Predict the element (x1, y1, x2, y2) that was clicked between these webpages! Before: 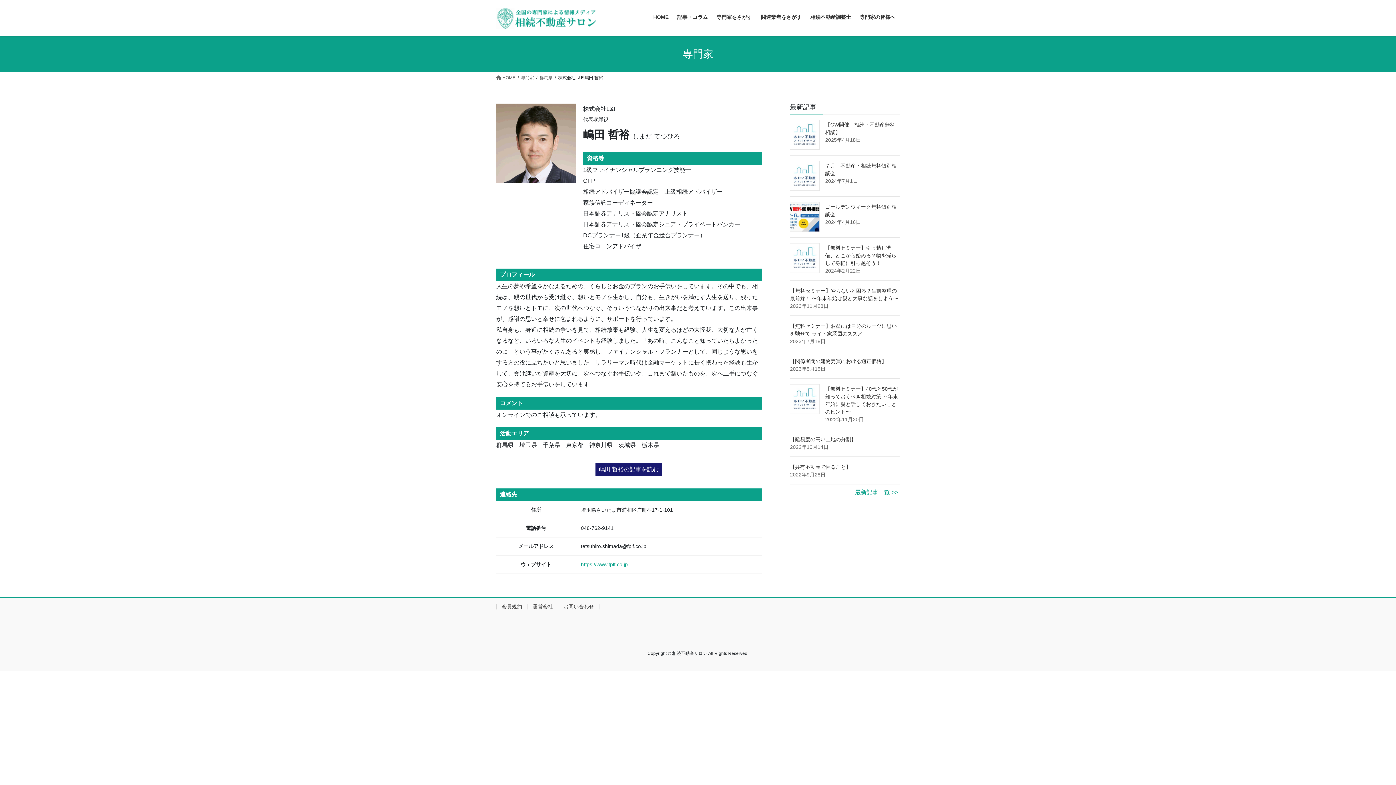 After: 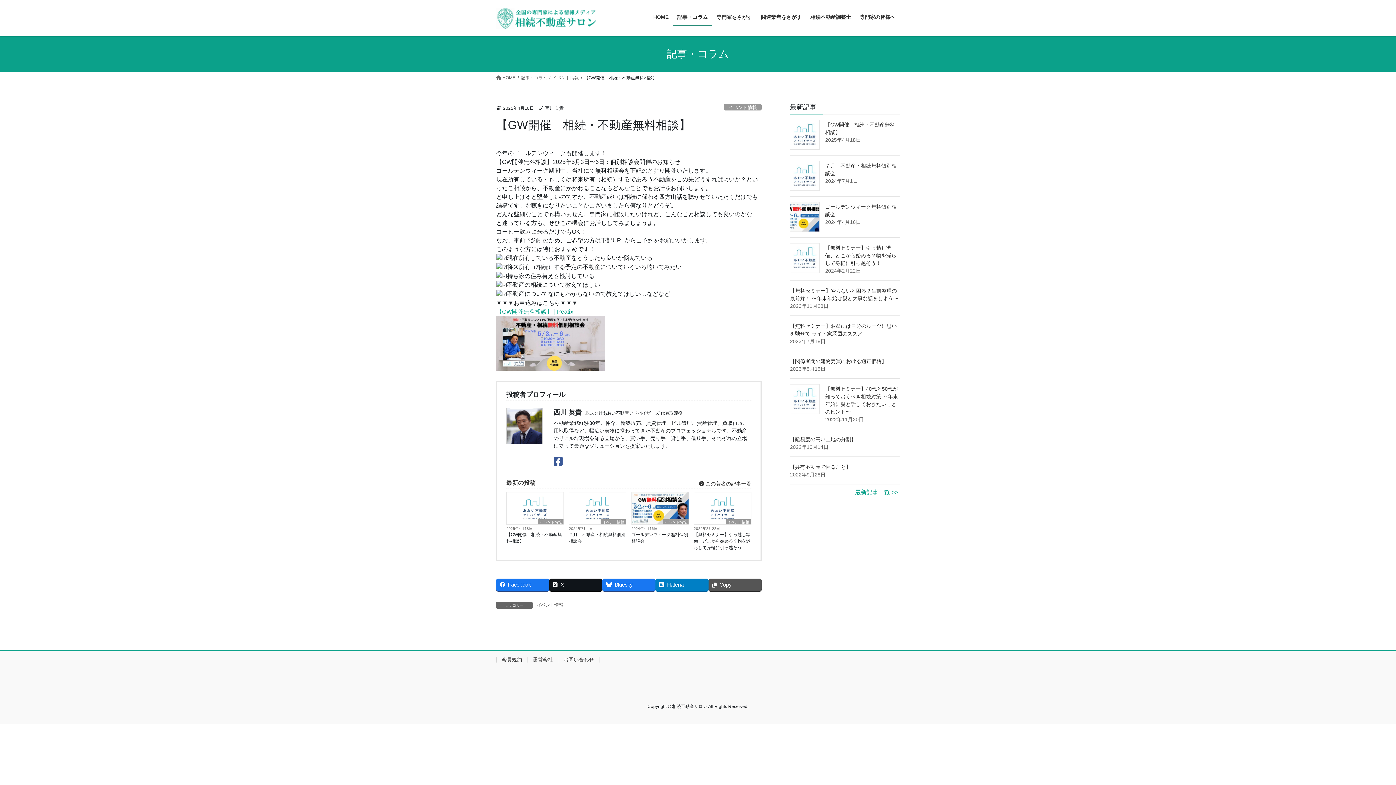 Action: bbox: (790, 120, 820, 149)